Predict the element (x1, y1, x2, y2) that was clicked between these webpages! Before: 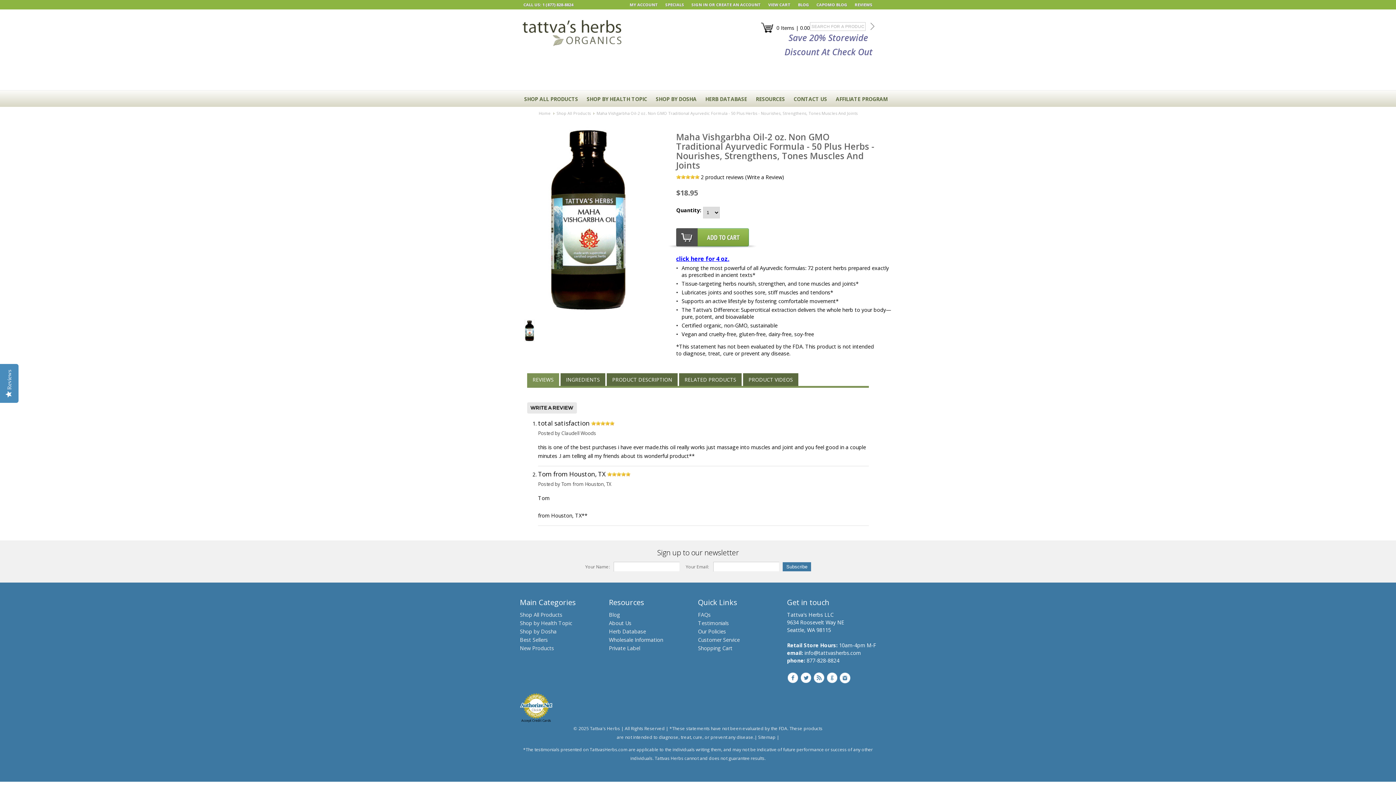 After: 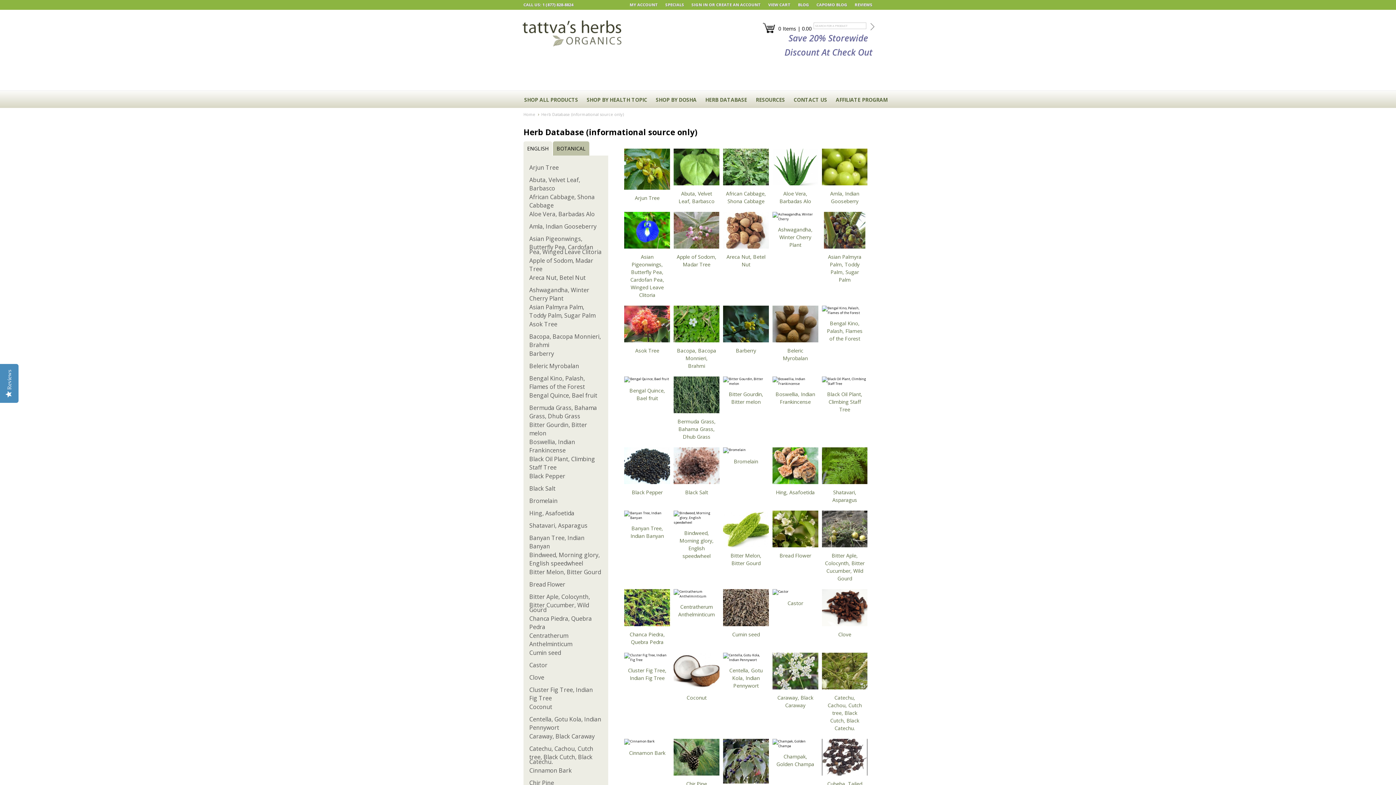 Action: label: HERB DATABASE bbox: (701, 91, 751, 106)